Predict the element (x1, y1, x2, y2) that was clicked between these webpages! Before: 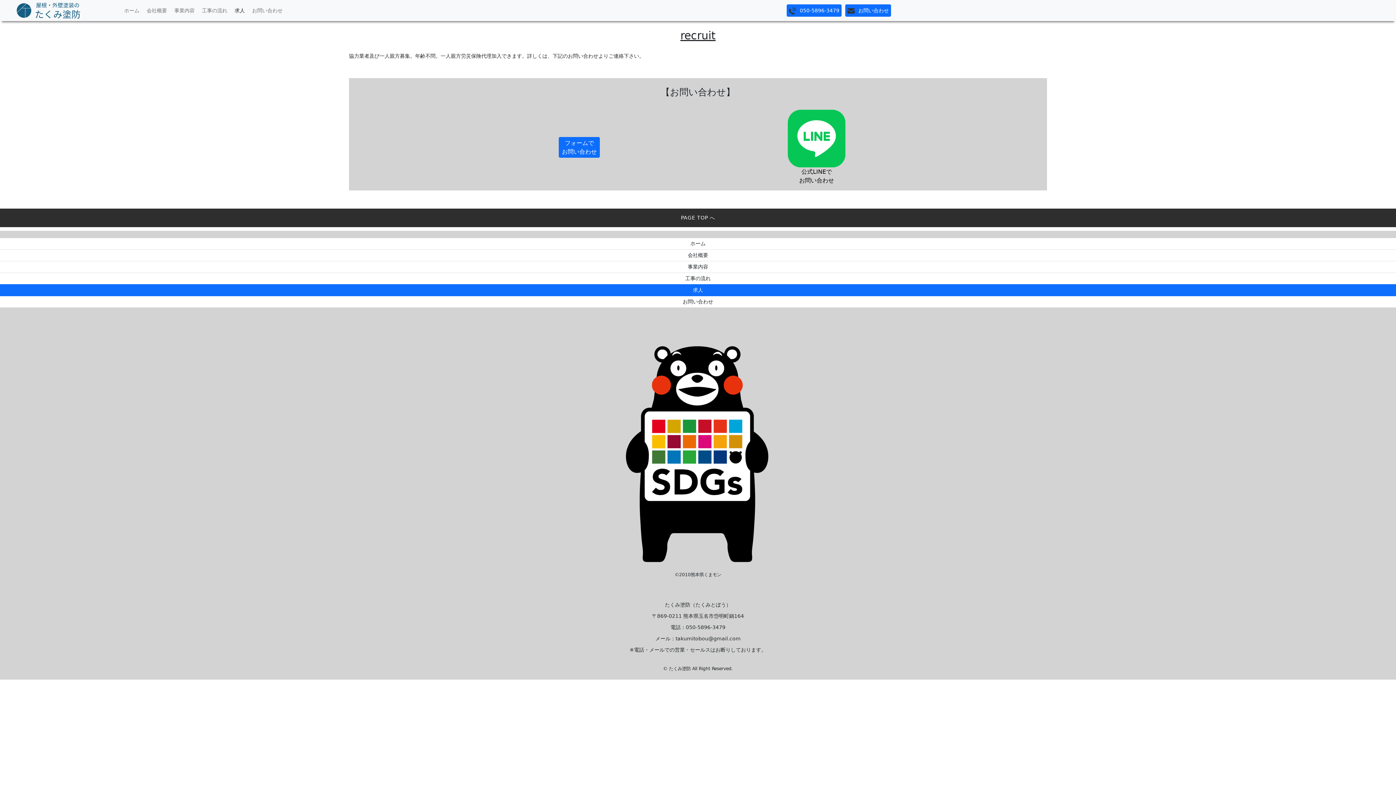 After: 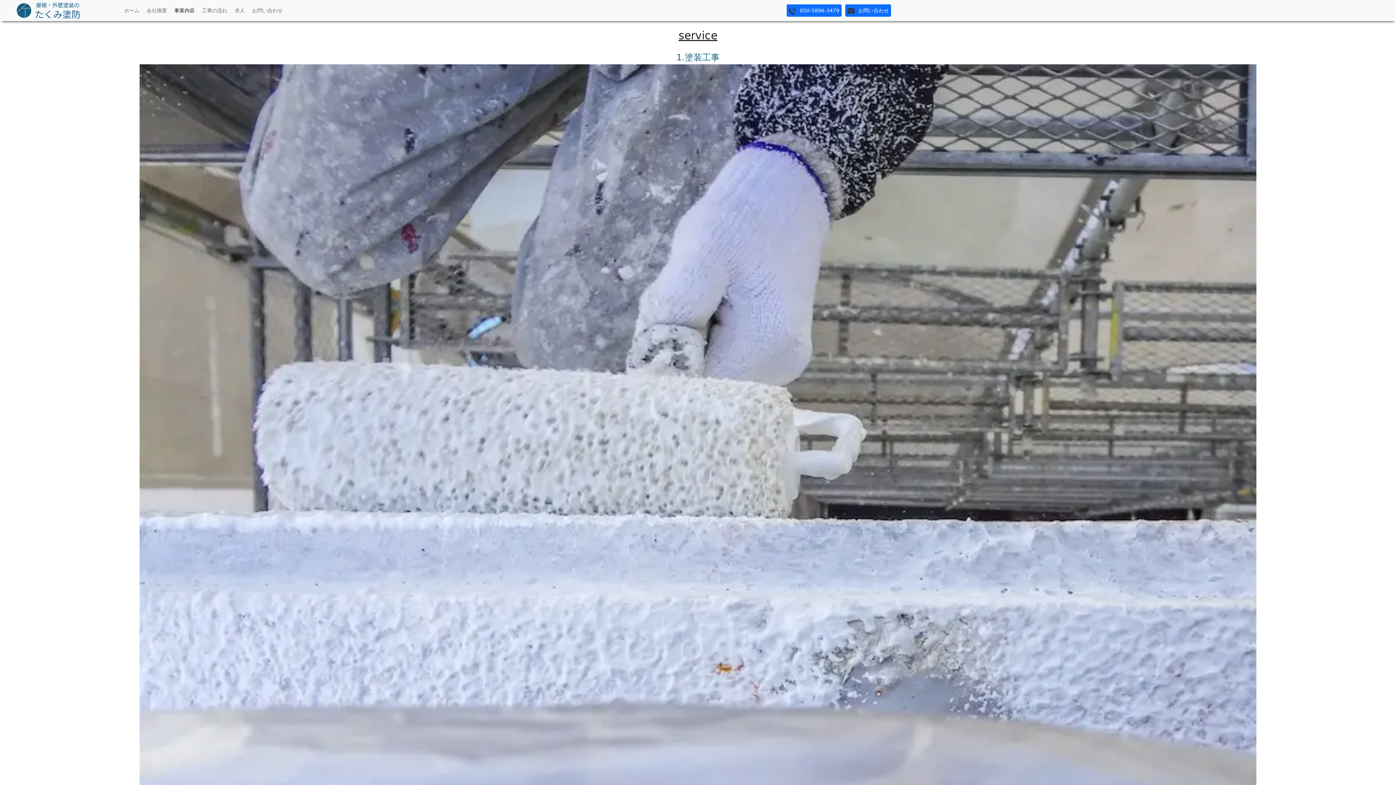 Action: label: 事業内容 bbox: (172, 4, 196, 16)